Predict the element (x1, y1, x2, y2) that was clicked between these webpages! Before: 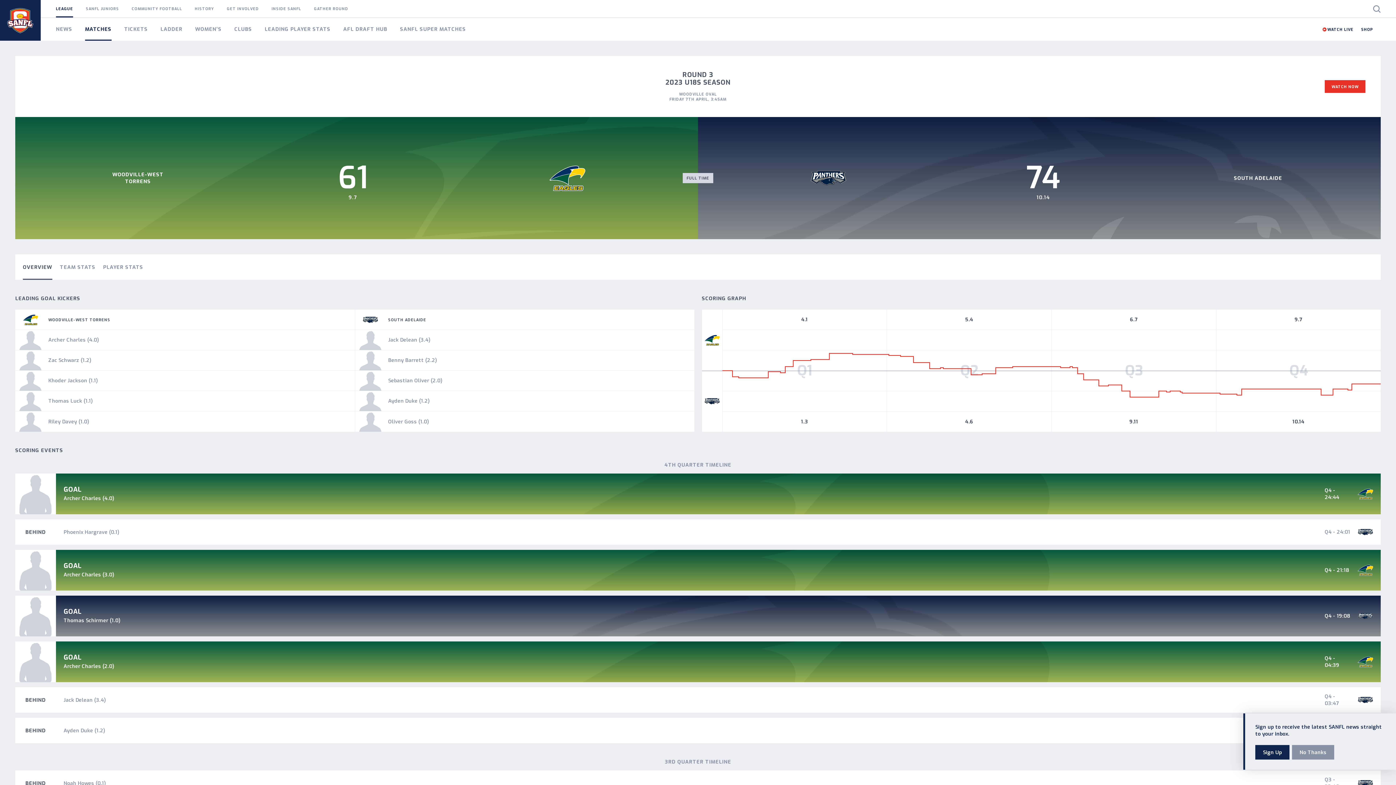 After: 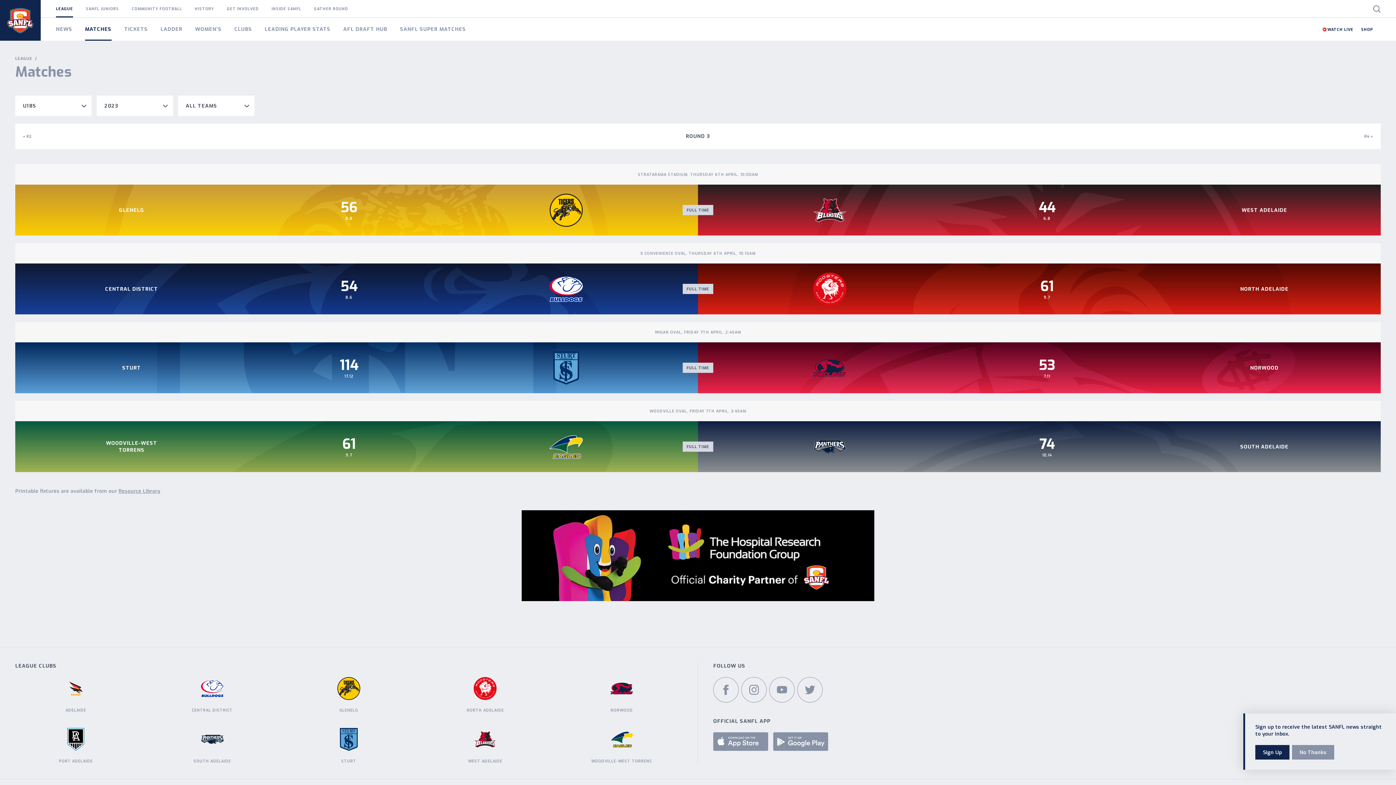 Action: label: ROUND 3
2023 U18S SEASON bbox: (665, 70, 730, 86)